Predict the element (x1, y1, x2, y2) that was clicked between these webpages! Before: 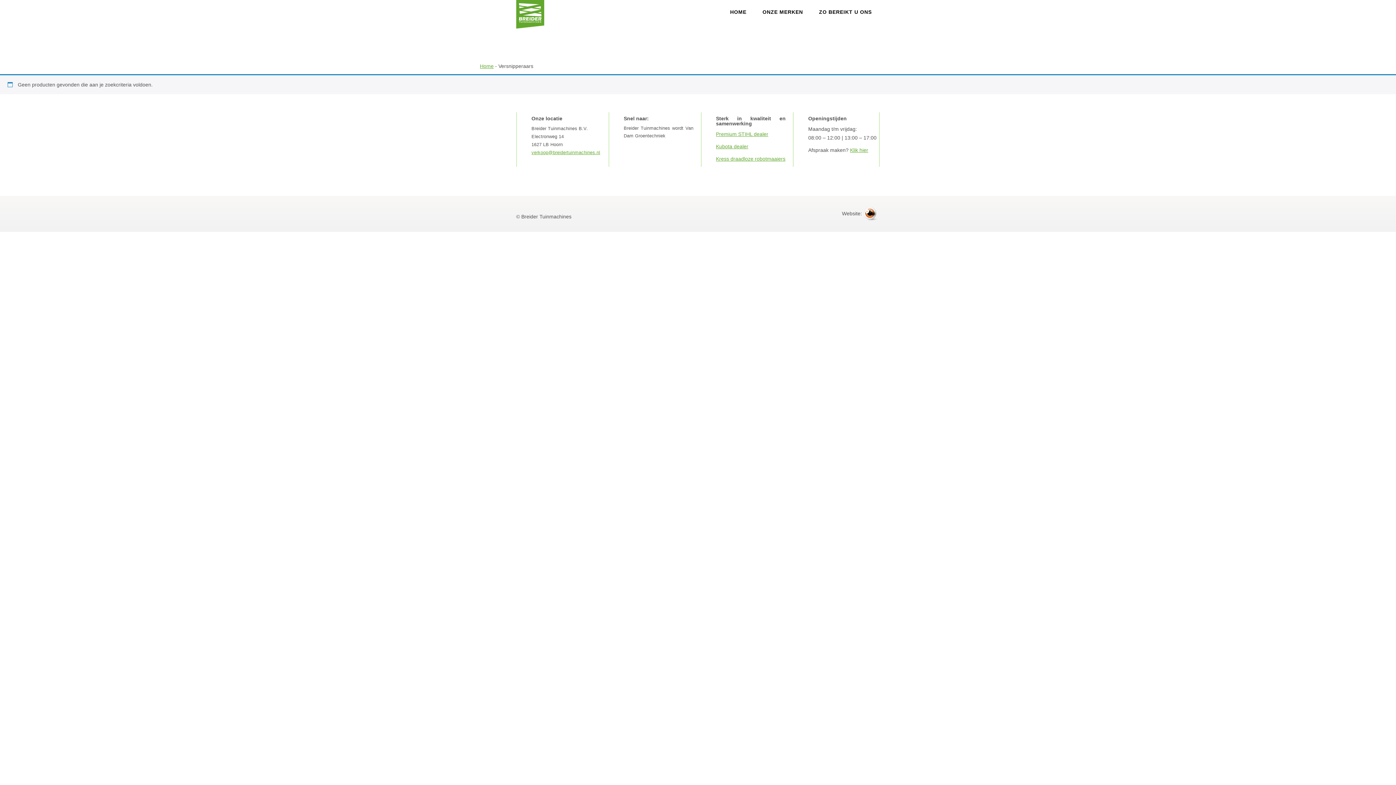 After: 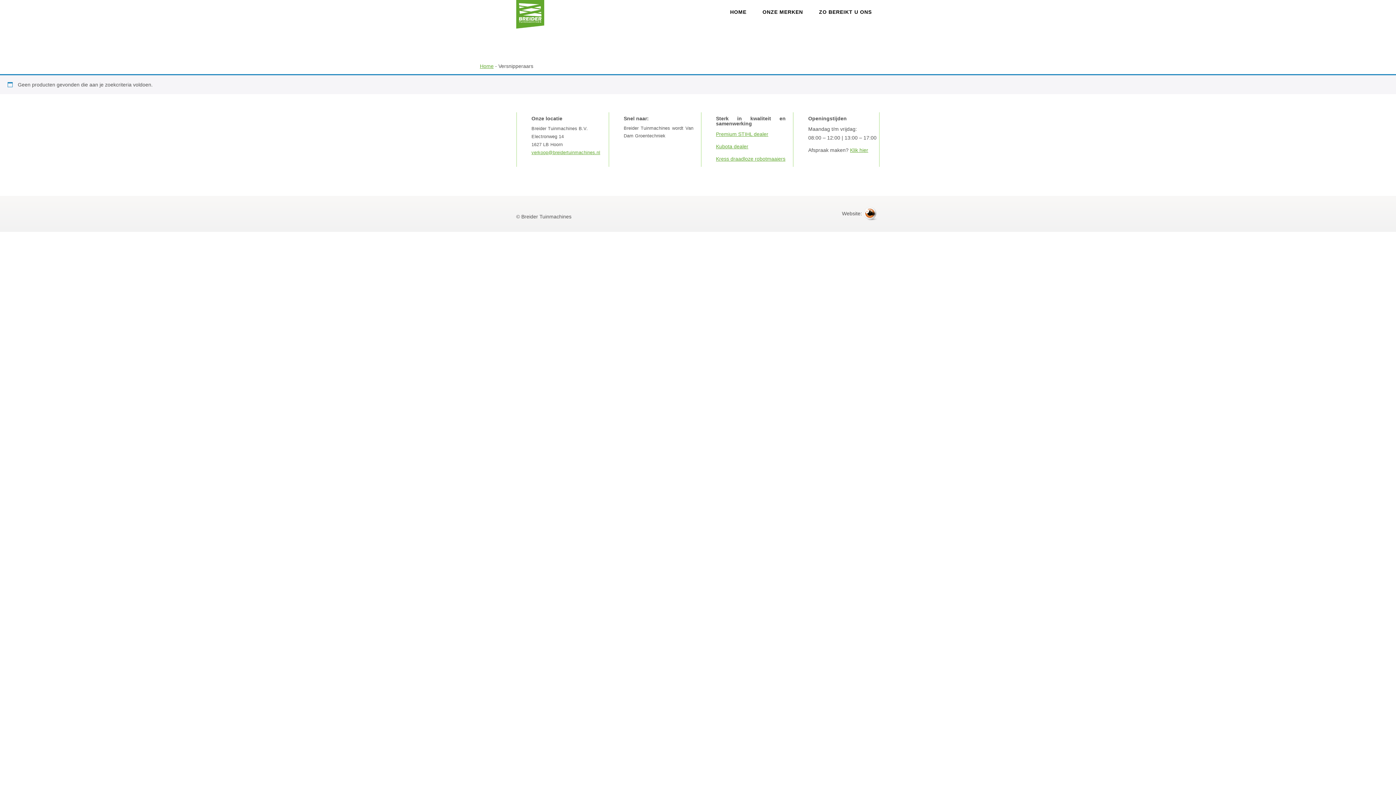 Action: bbox: (863, 210, 880, 216)